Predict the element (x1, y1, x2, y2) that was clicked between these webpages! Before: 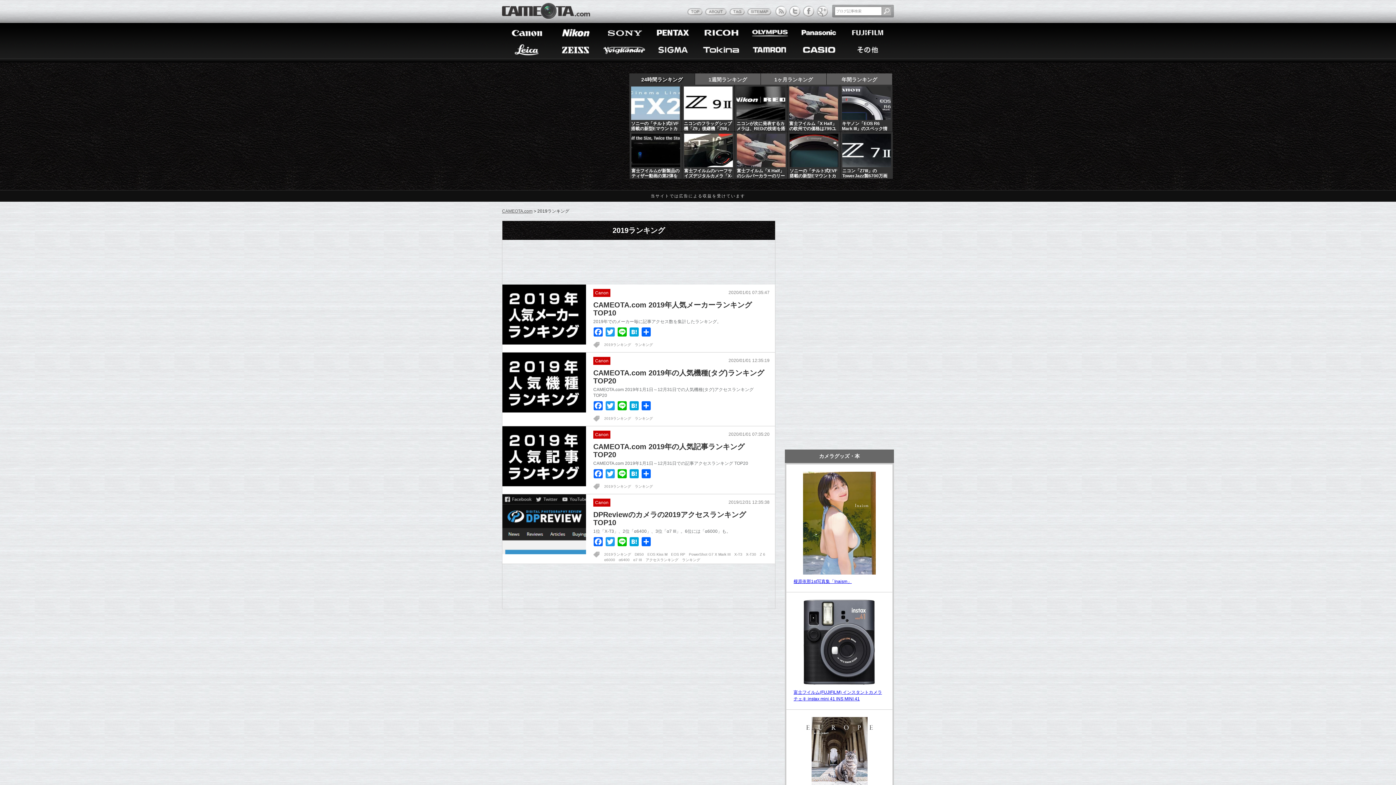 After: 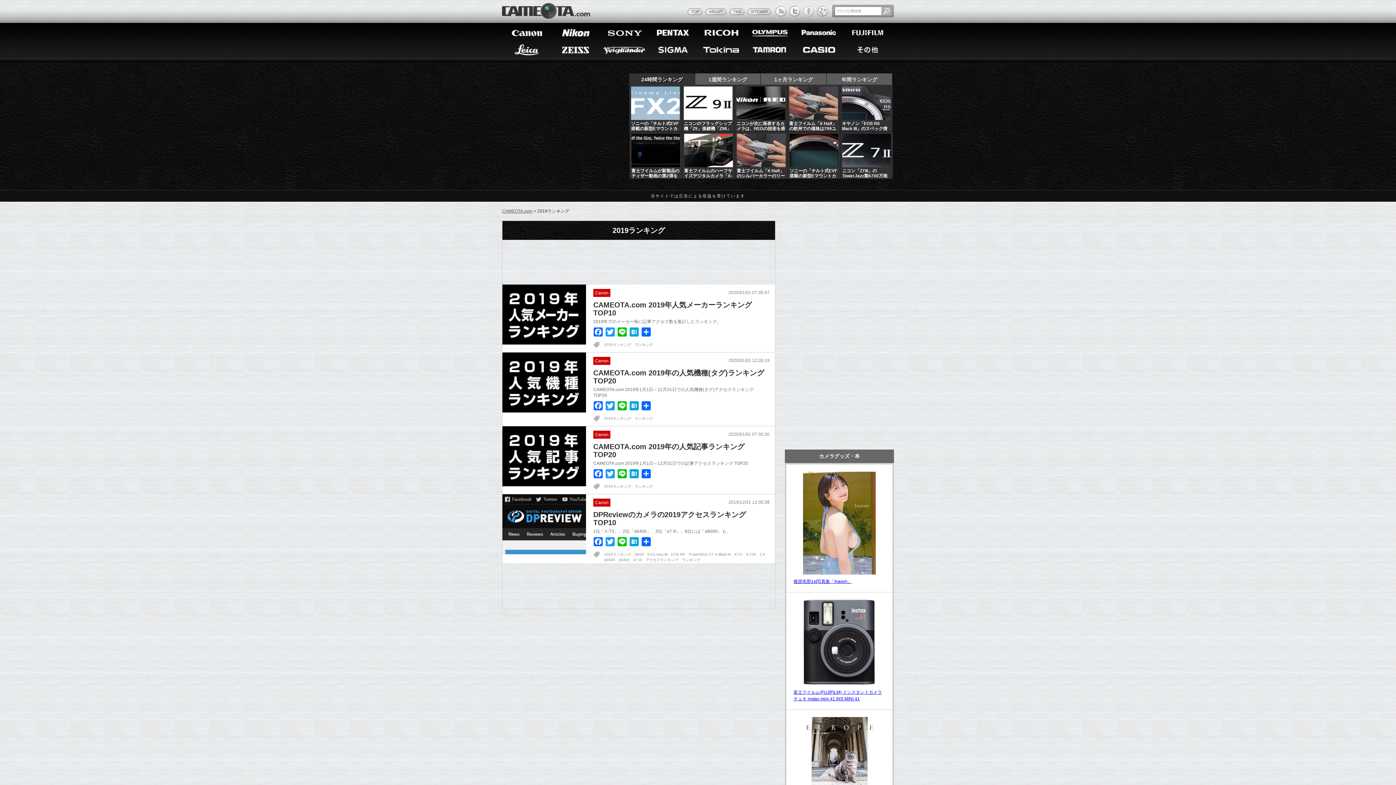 Action: bbox: (802, 13, 814, 18)